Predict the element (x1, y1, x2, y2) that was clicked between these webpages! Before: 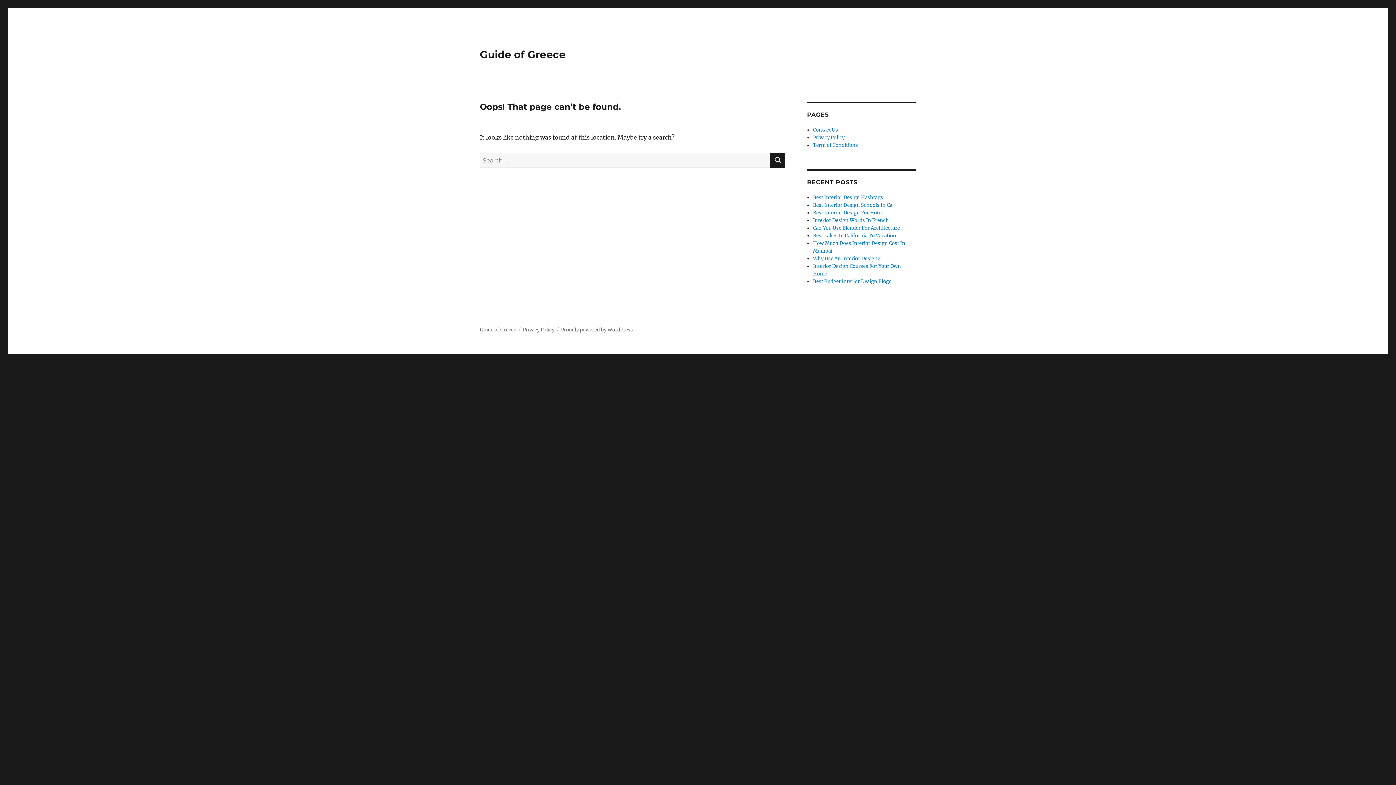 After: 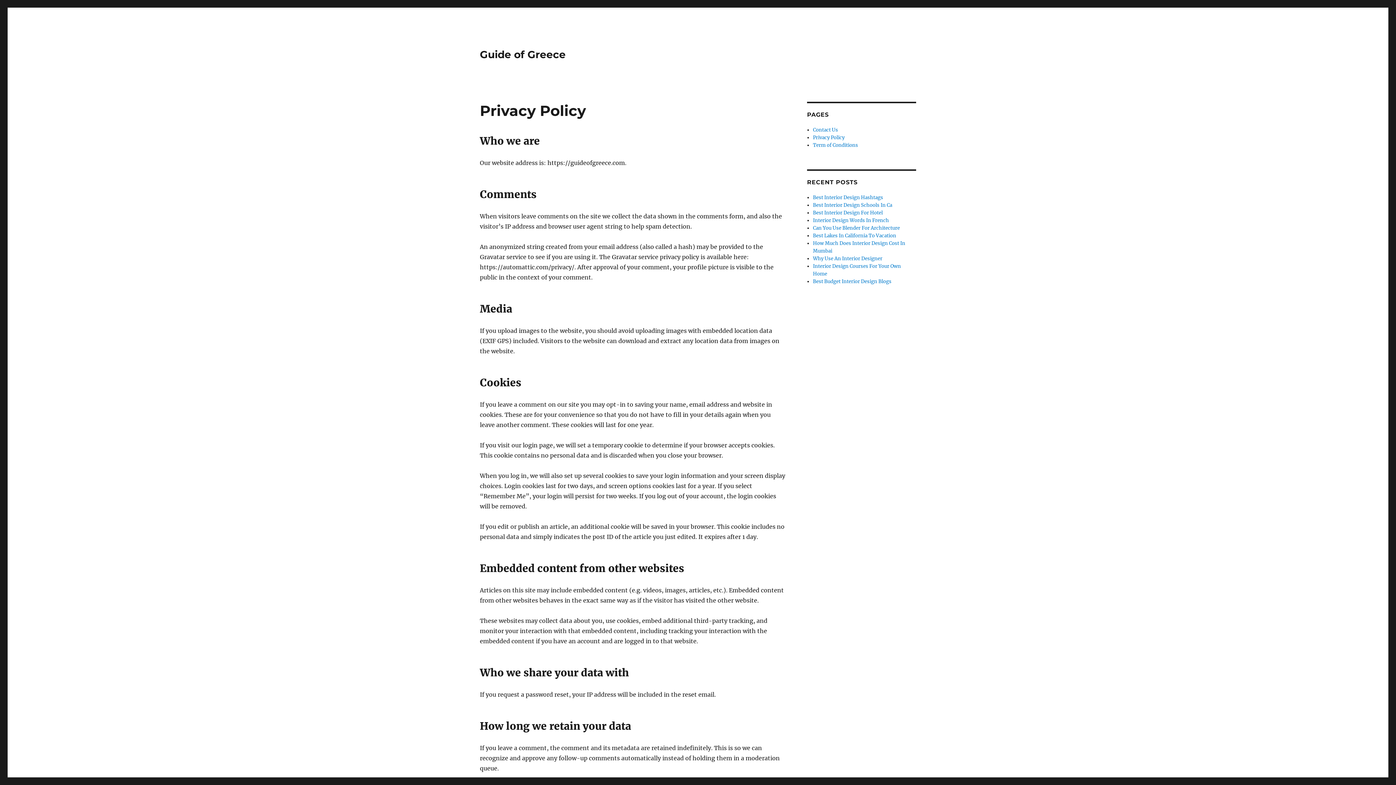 Action: label: Privacy Policy bbox: (522, 326, 554, 333)